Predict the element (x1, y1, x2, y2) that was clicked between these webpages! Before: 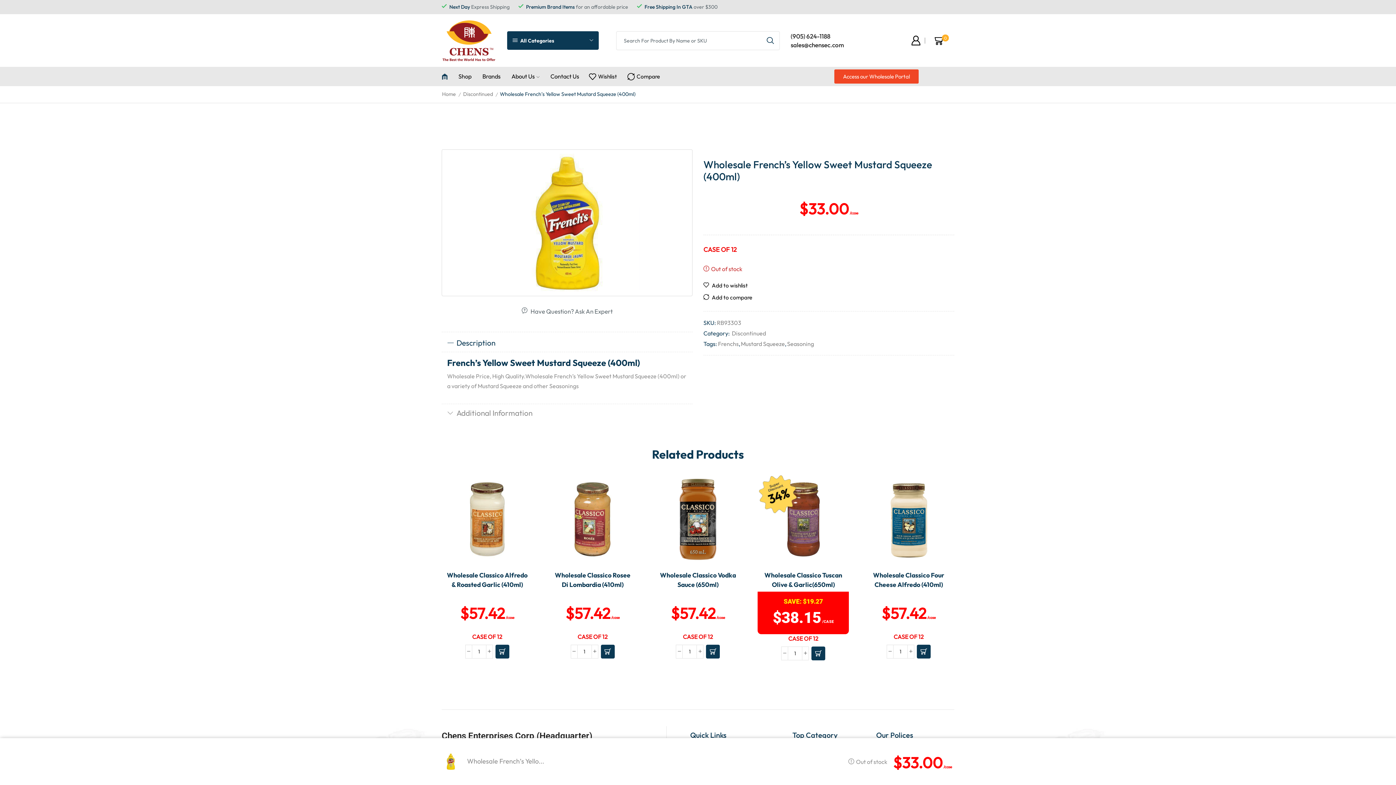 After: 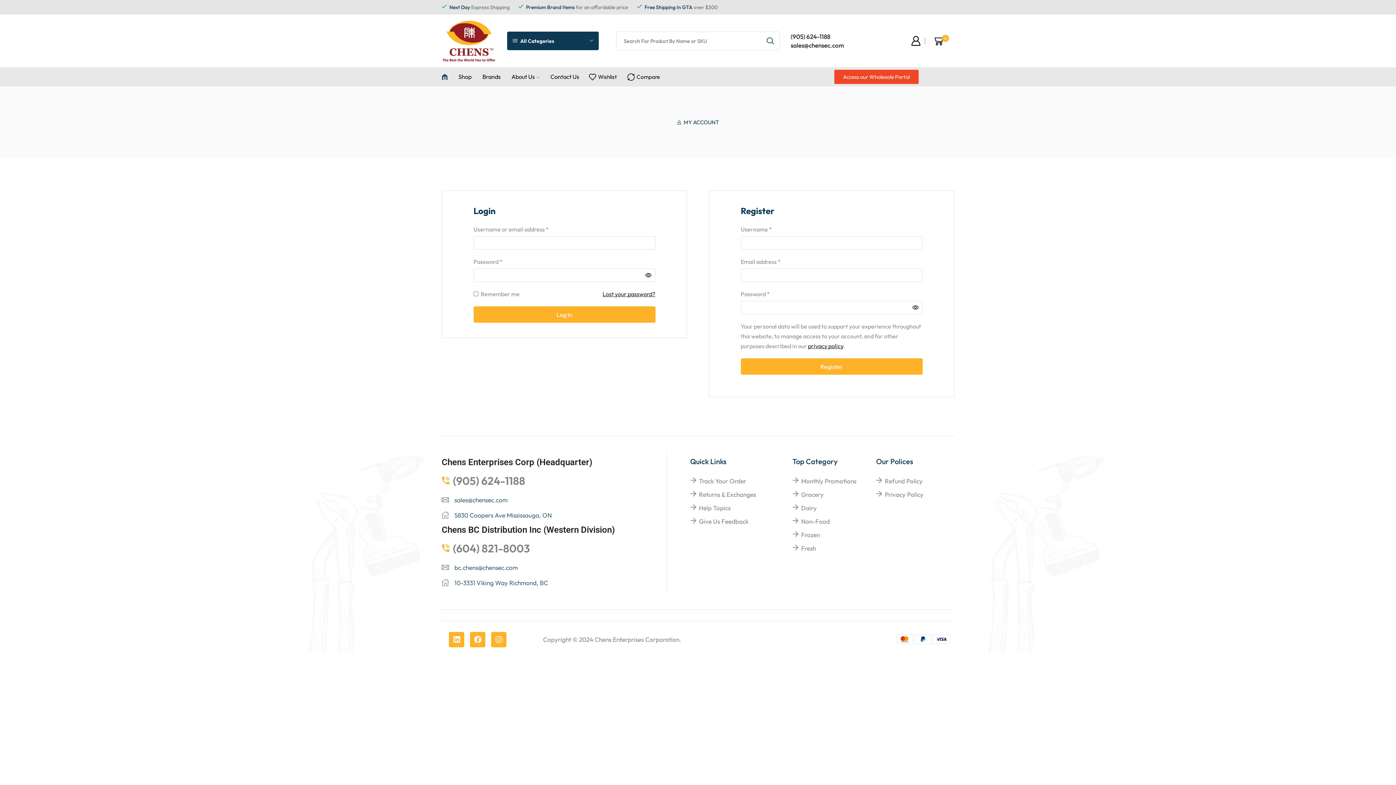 Action: bbox: (911, 33, 920, 47)